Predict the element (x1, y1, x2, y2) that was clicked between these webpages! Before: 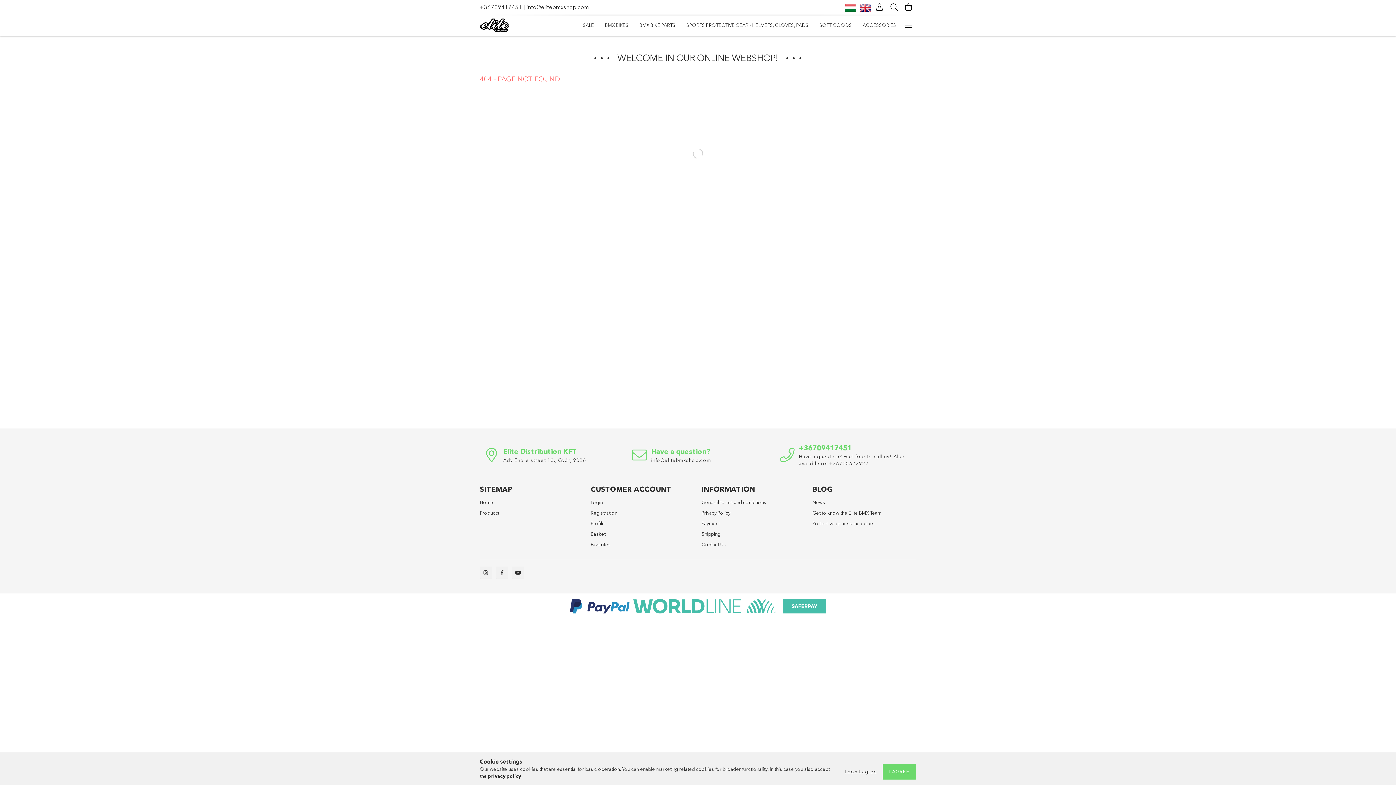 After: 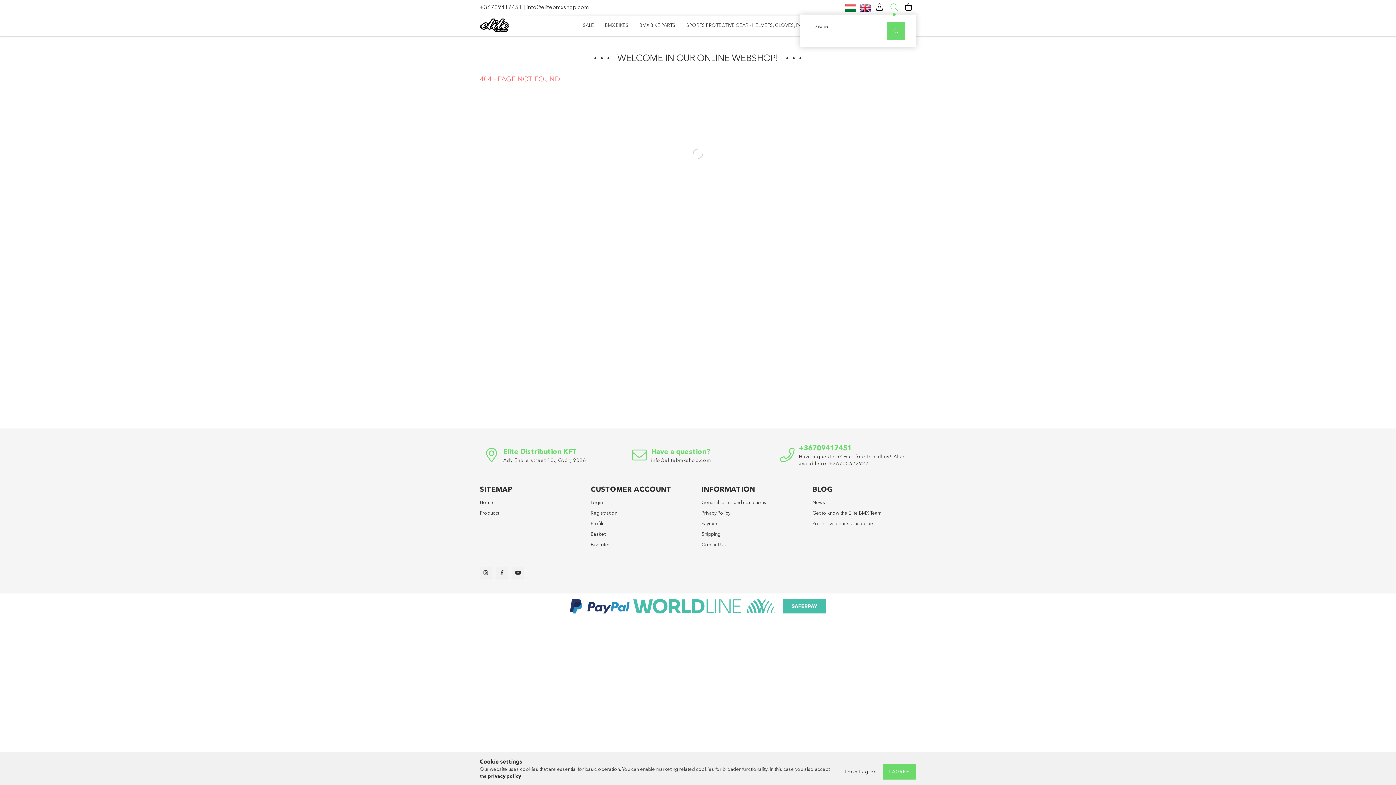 Action: bbox: (887, 0, 901, 14) label: Search